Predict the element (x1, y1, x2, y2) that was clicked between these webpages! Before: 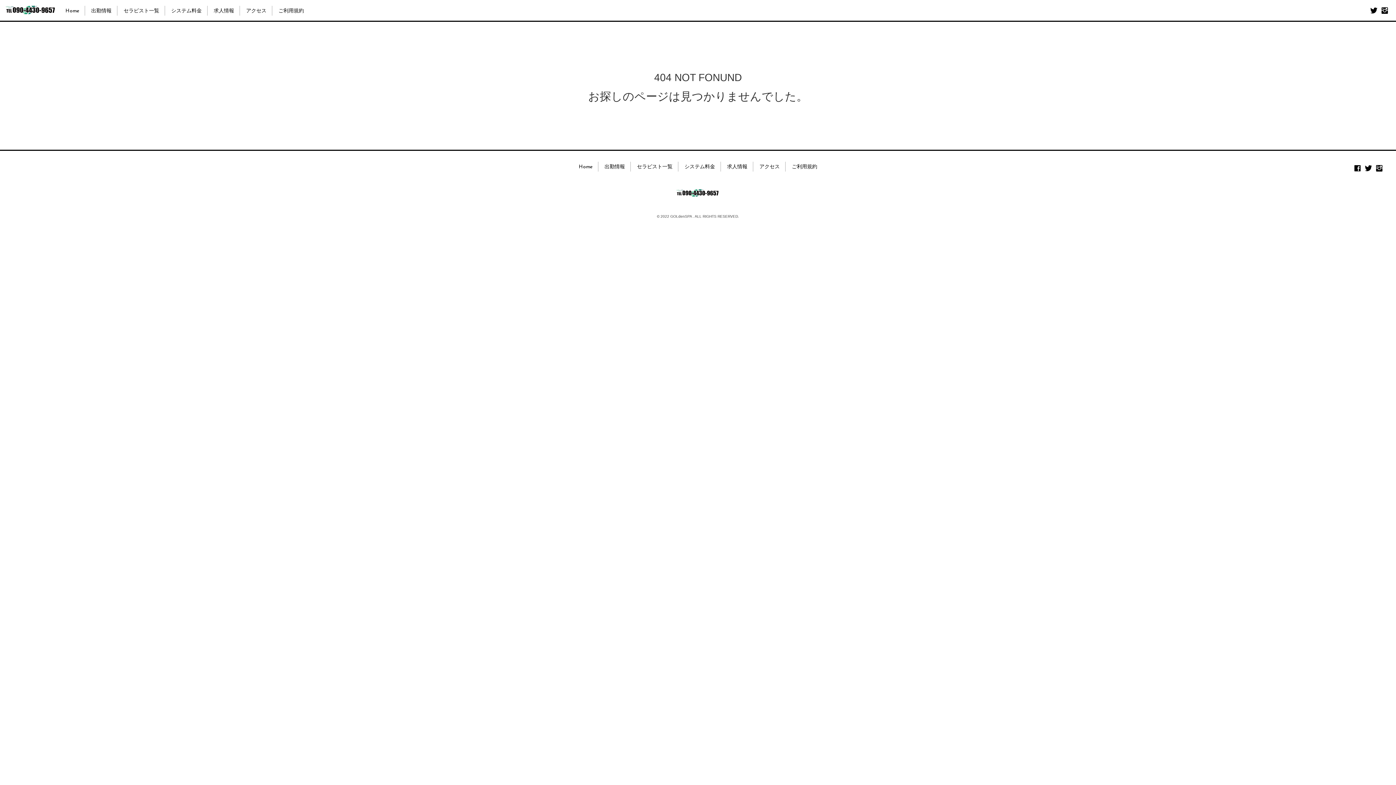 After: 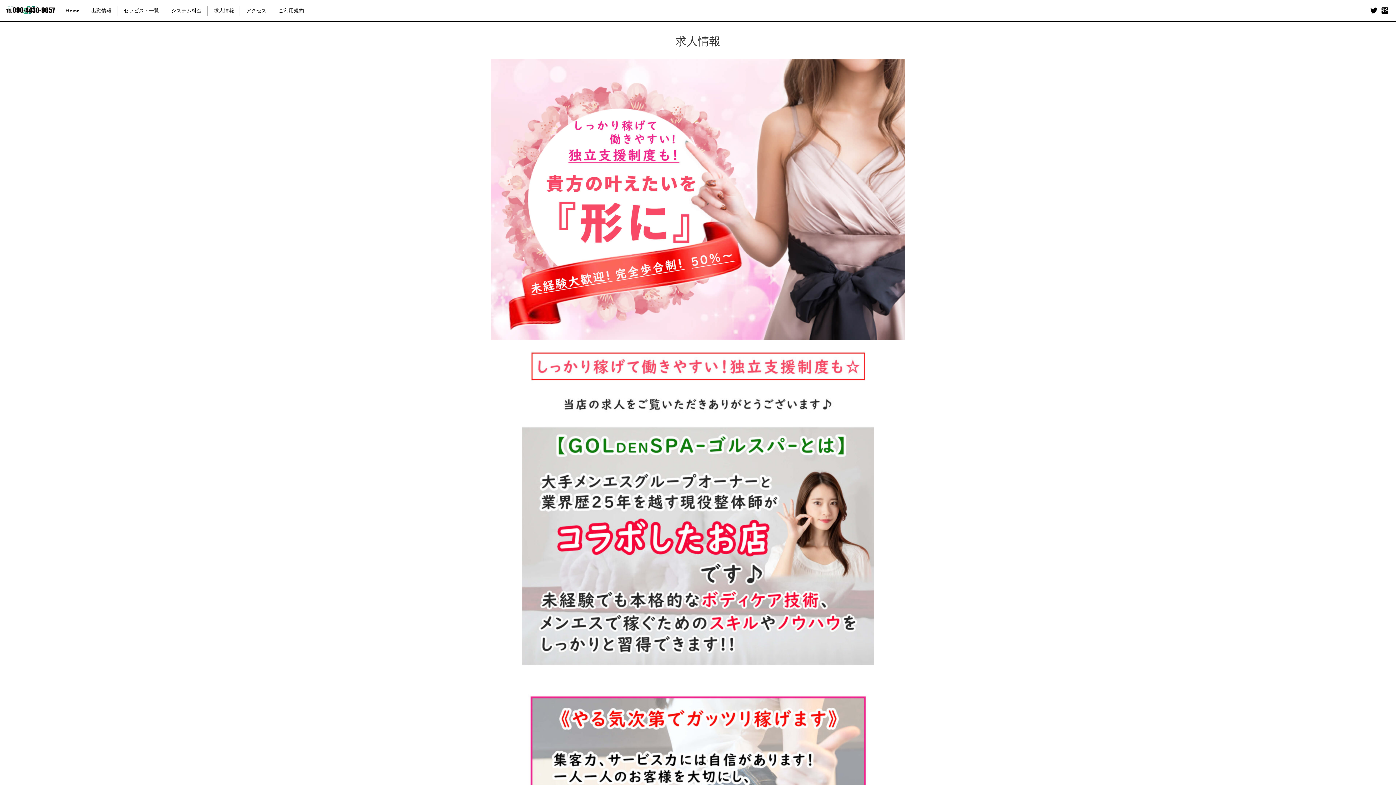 Action: label: 求人情報 bbox: (721, 161, 753, 171)